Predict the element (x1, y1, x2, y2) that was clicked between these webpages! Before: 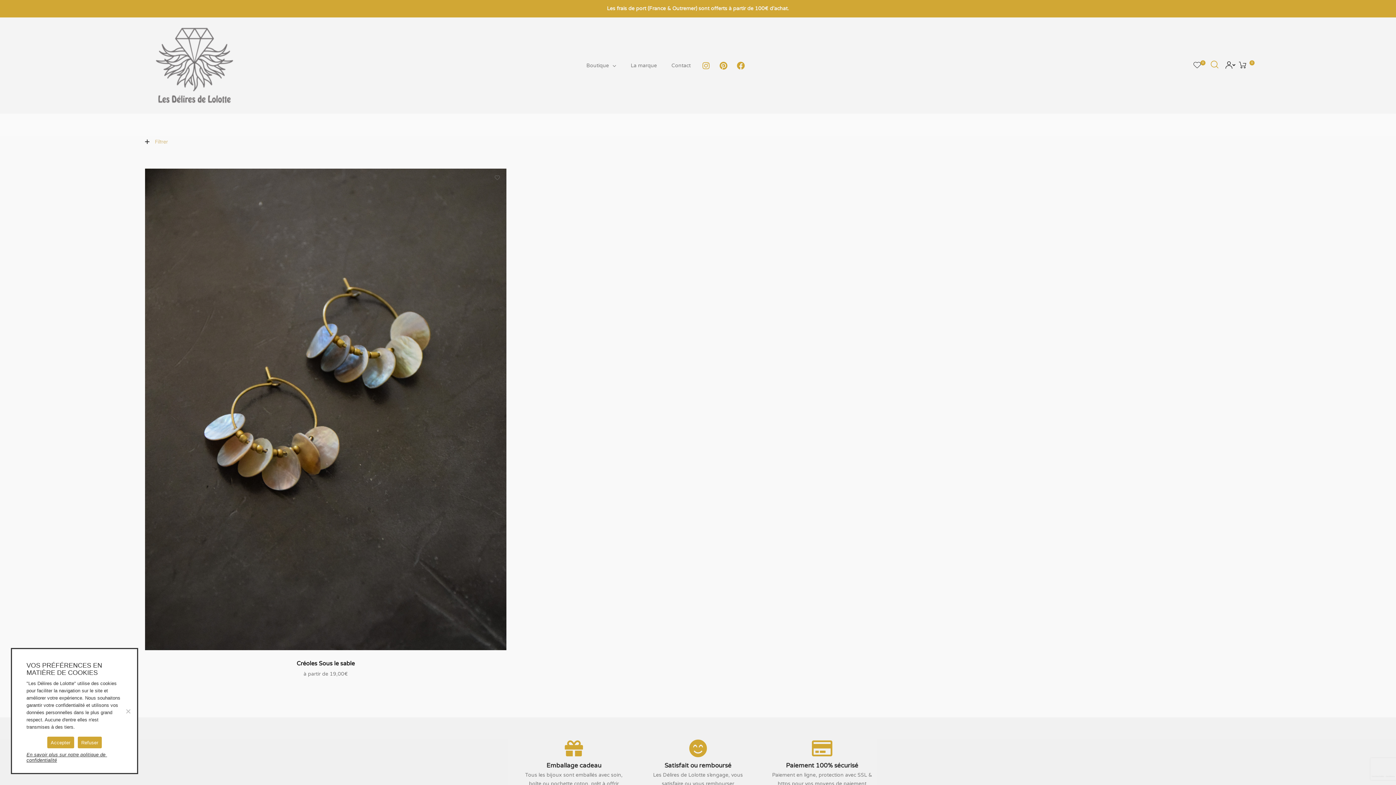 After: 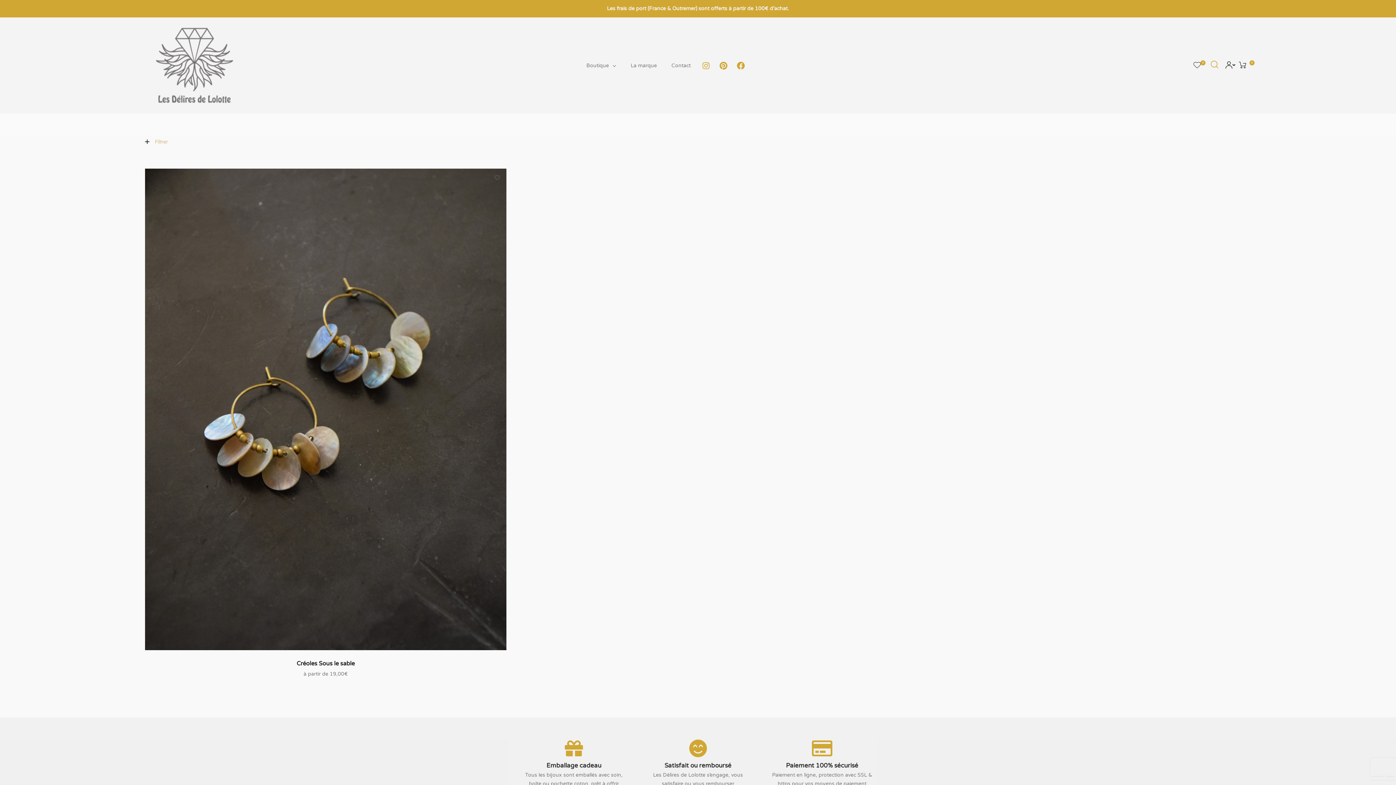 Action: bbox: (47, 737, 74, 748) label: Accepter